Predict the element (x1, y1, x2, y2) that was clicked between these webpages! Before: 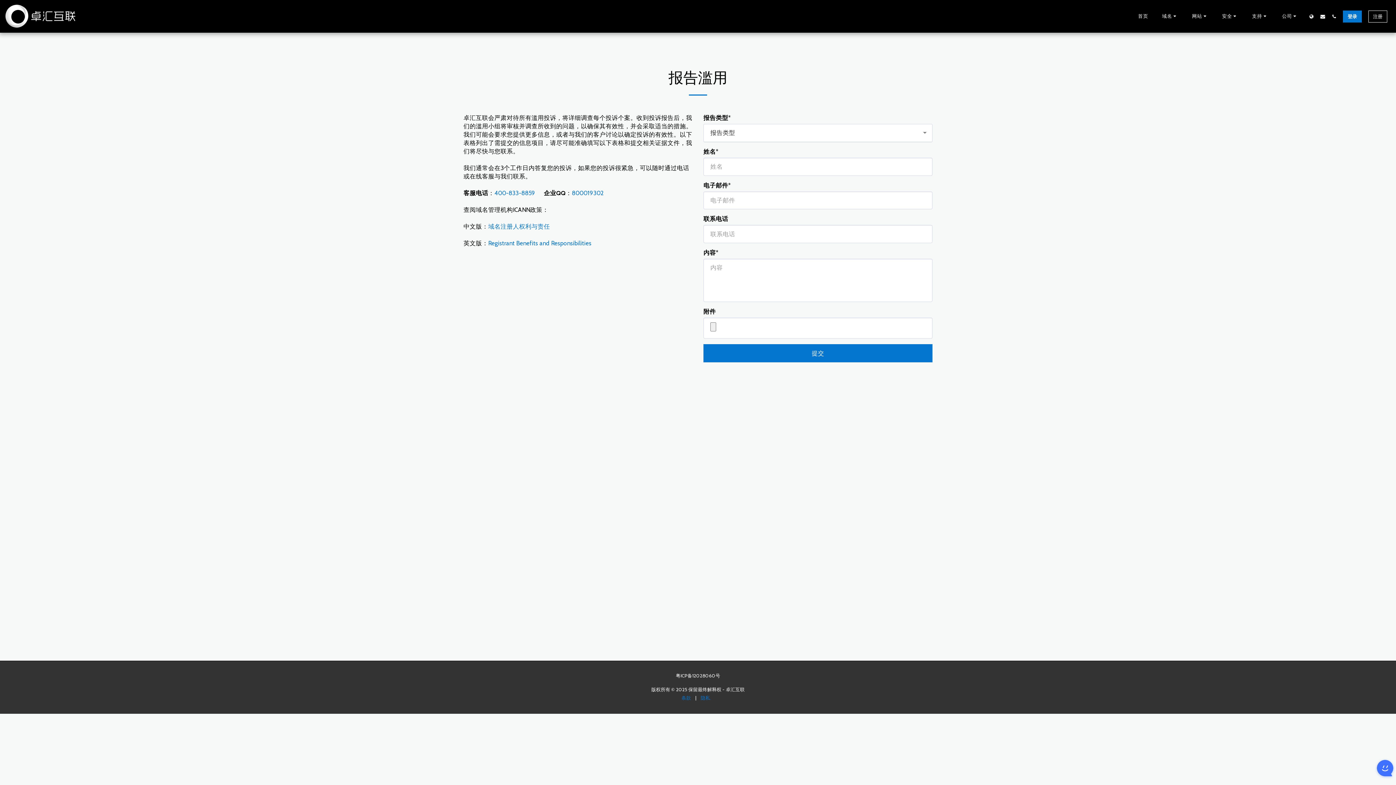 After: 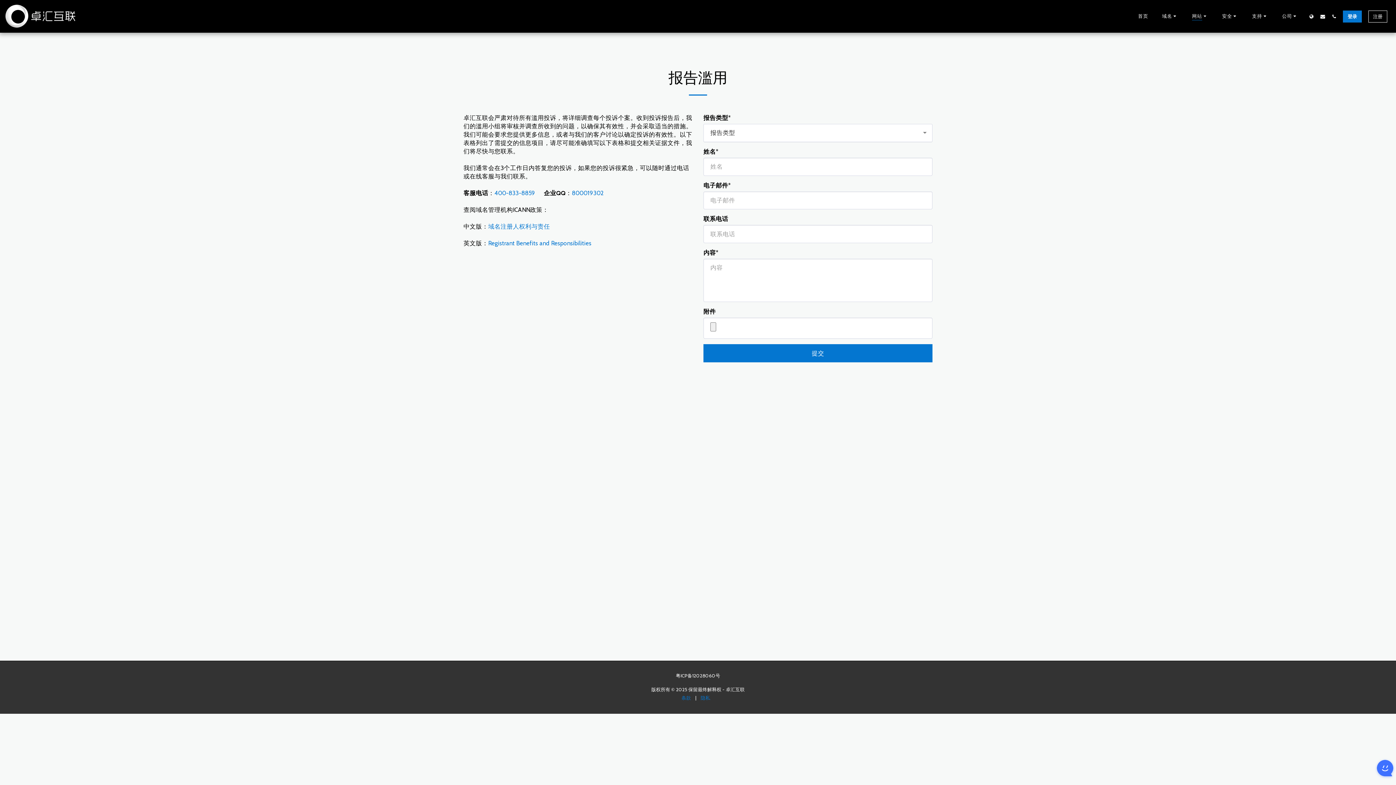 Action: label: 网站   bbox: (1186, 11, 1214, 21)